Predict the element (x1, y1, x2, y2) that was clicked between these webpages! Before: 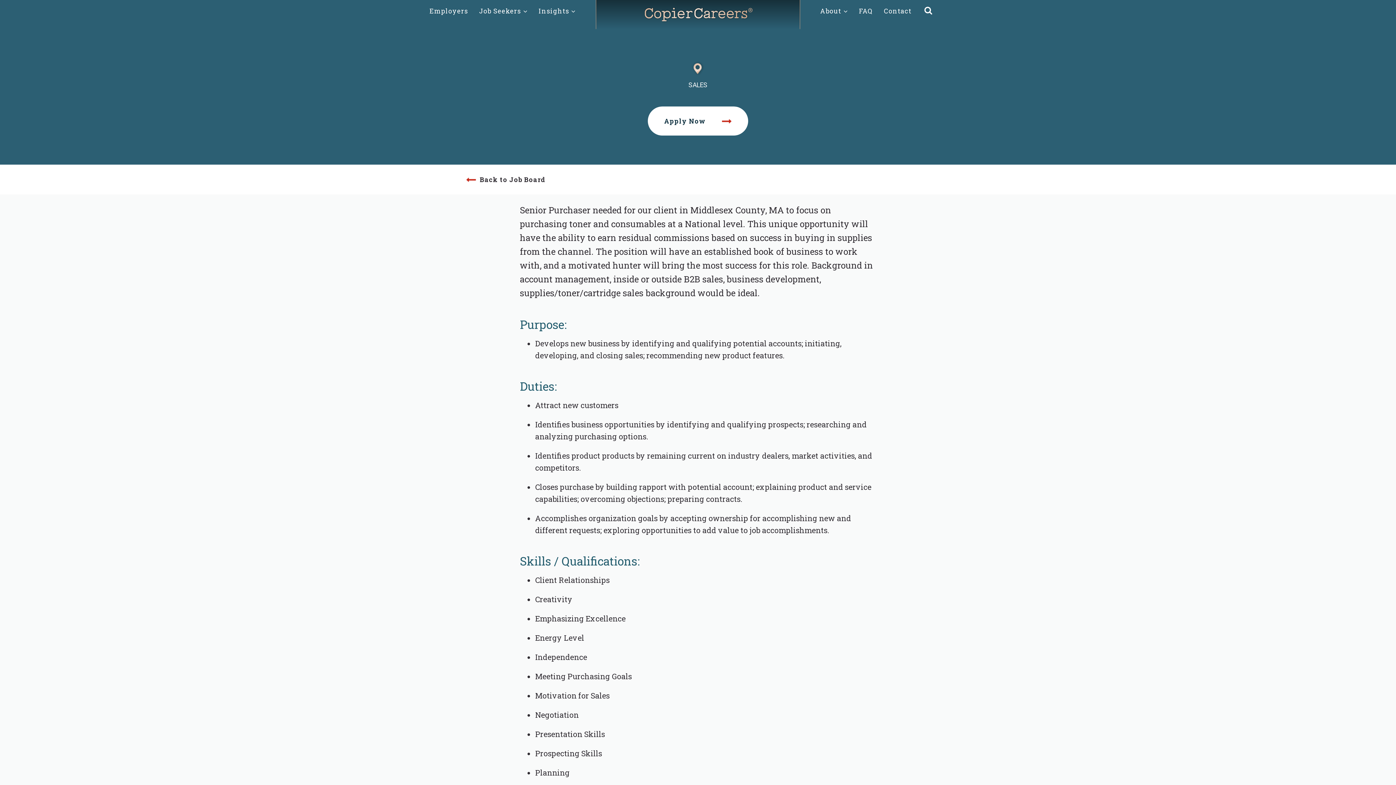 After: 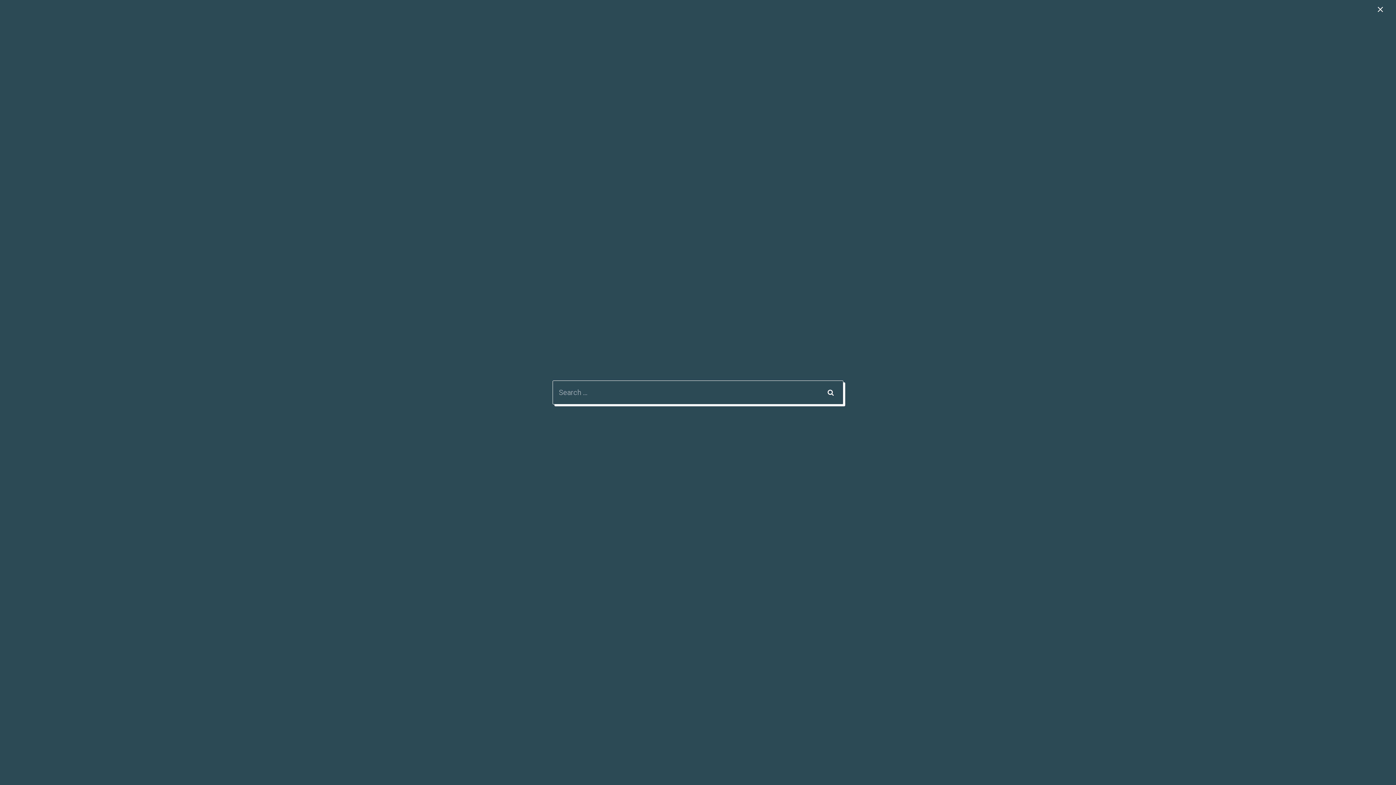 Action: bbox: (921, 3, 935, 18) label: View Search Form